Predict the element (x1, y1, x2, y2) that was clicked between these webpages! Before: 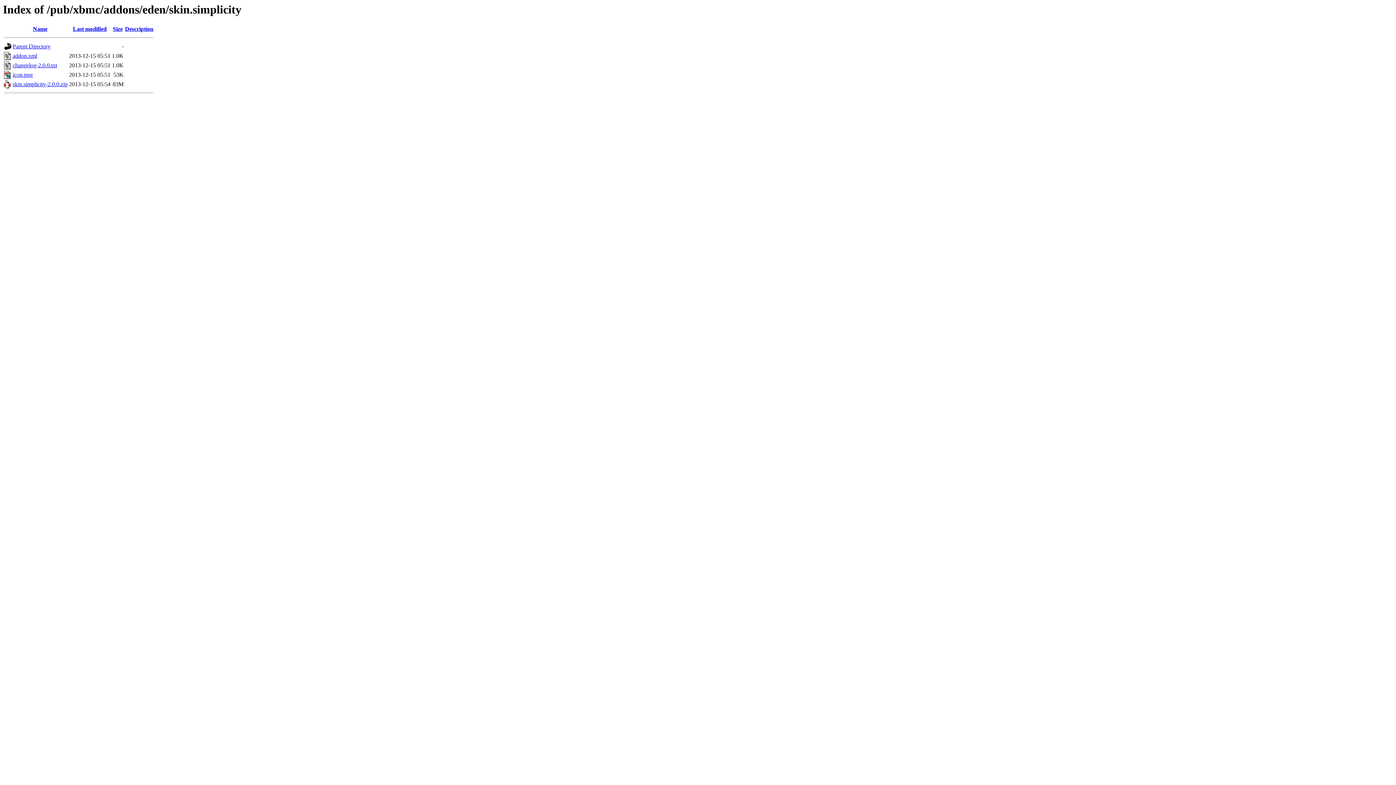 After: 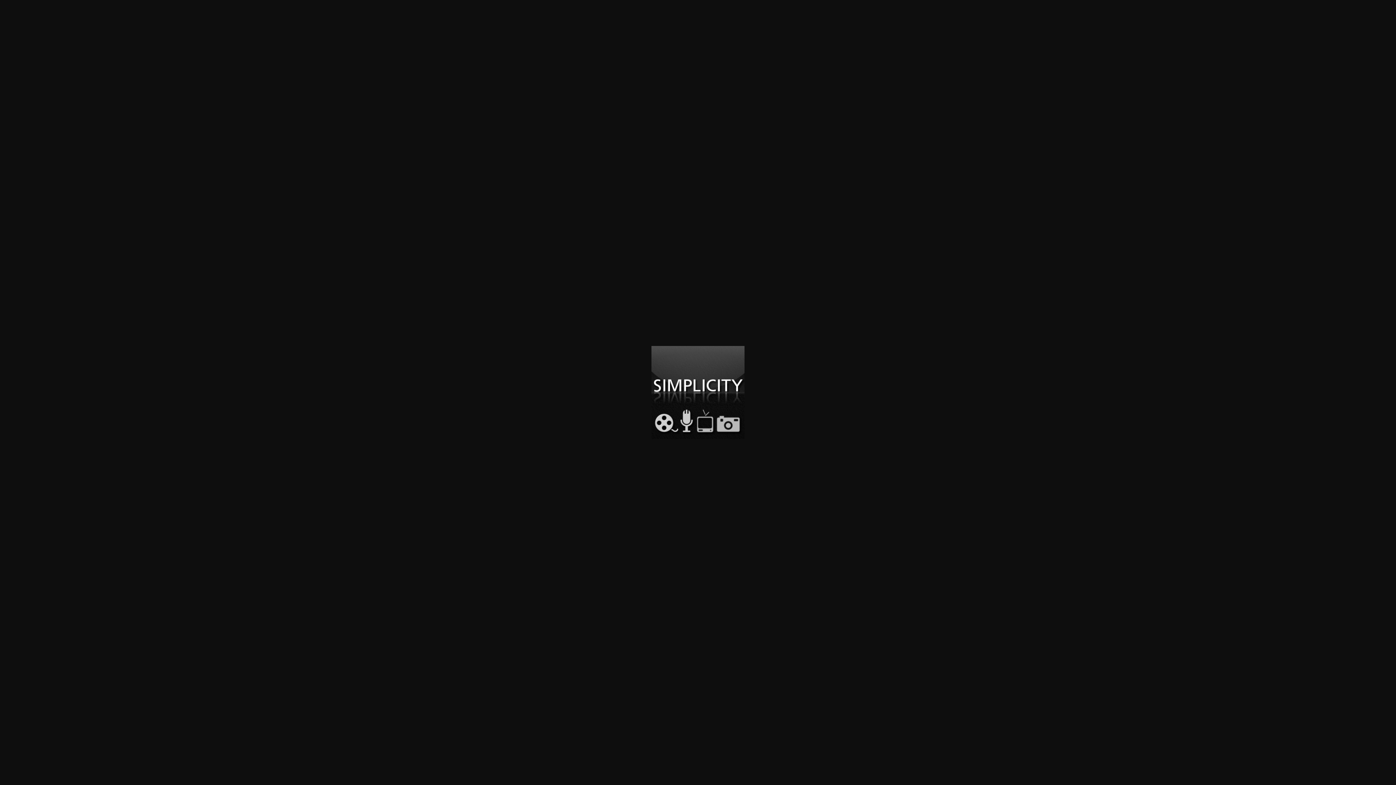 Action: bbox: (12, 71, 32, 77) label: icon.png